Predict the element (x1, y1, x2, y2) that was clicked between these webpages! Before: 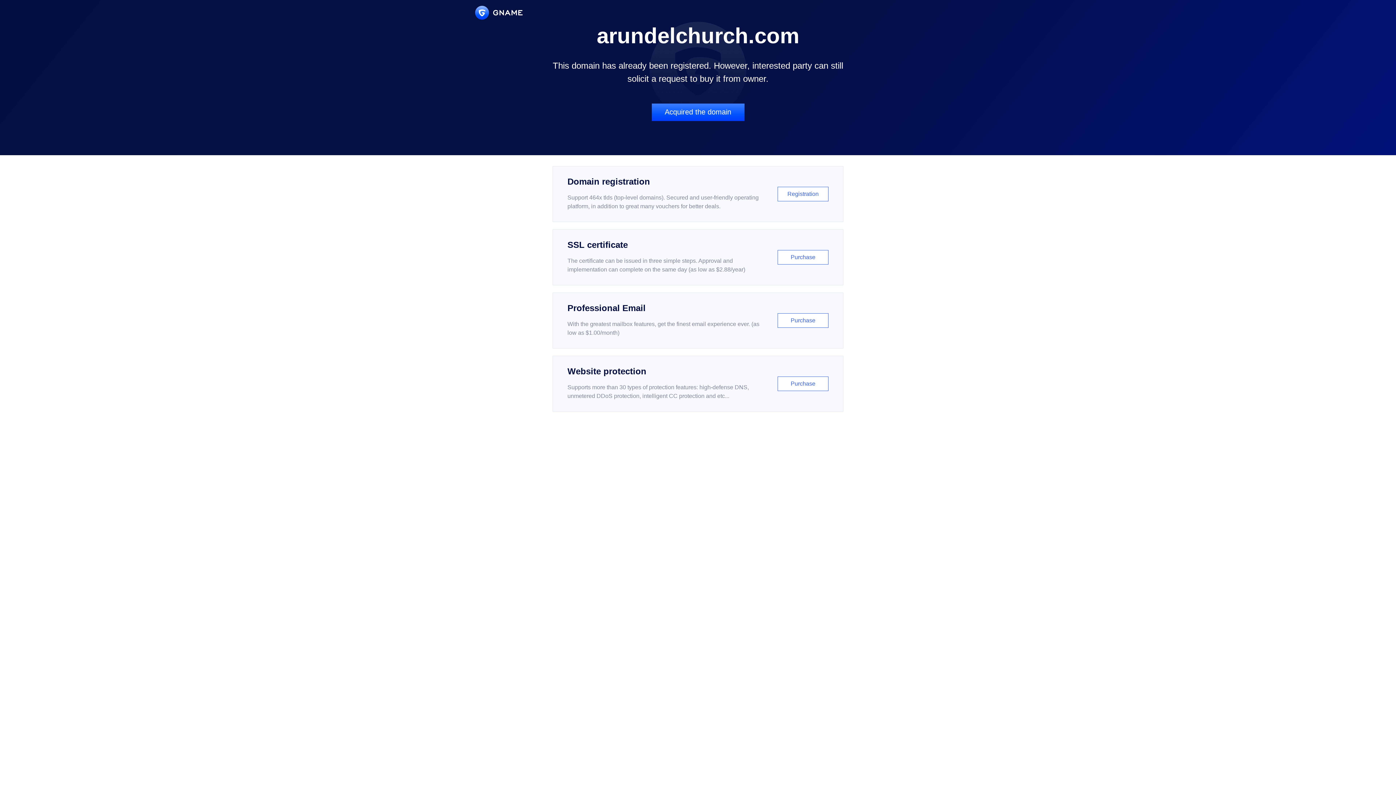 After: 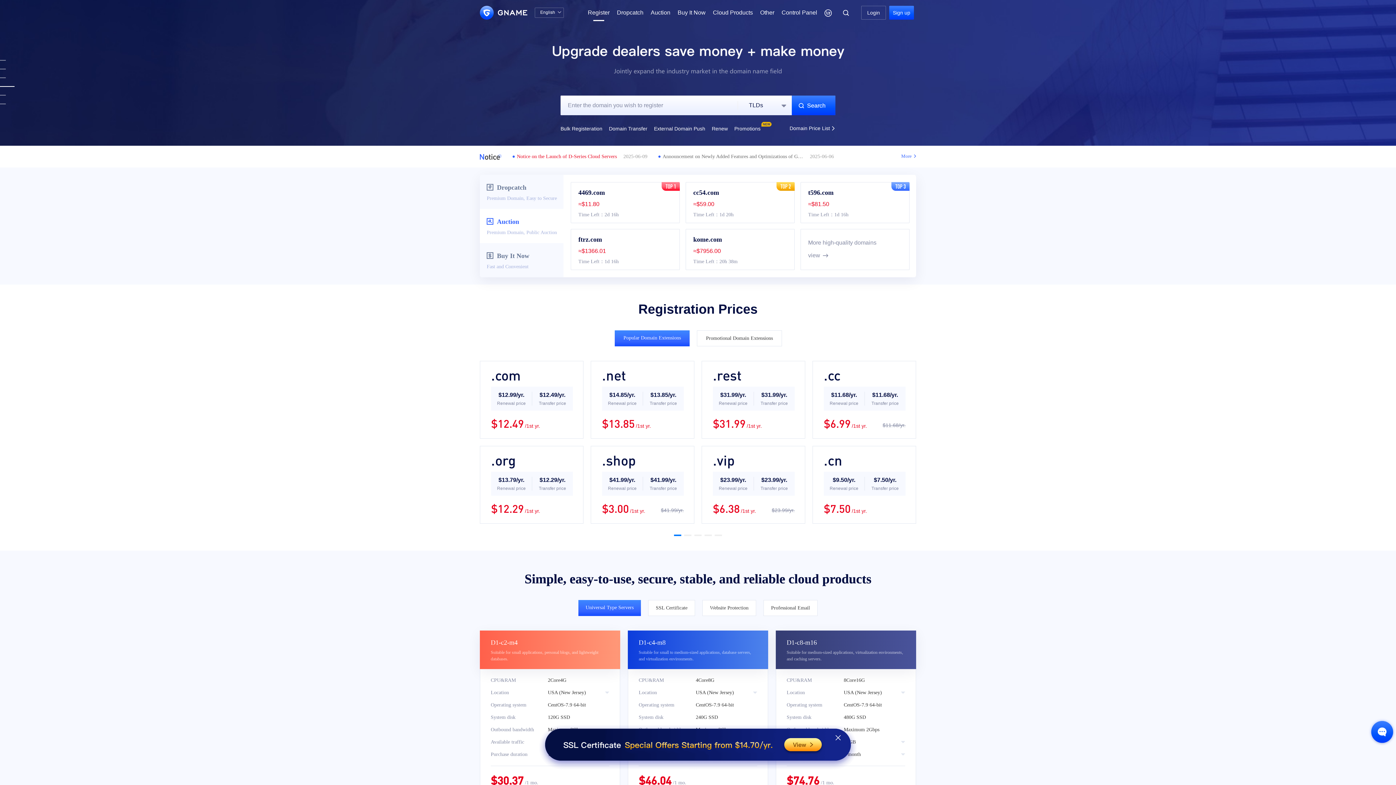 Action: bbox: (552, 166, 843, 222) label: Domain registration

Support 464x tlds (top-level domains). Secured and user-friendly operating platform, in addition to great many vouchers for better deals.

Registration